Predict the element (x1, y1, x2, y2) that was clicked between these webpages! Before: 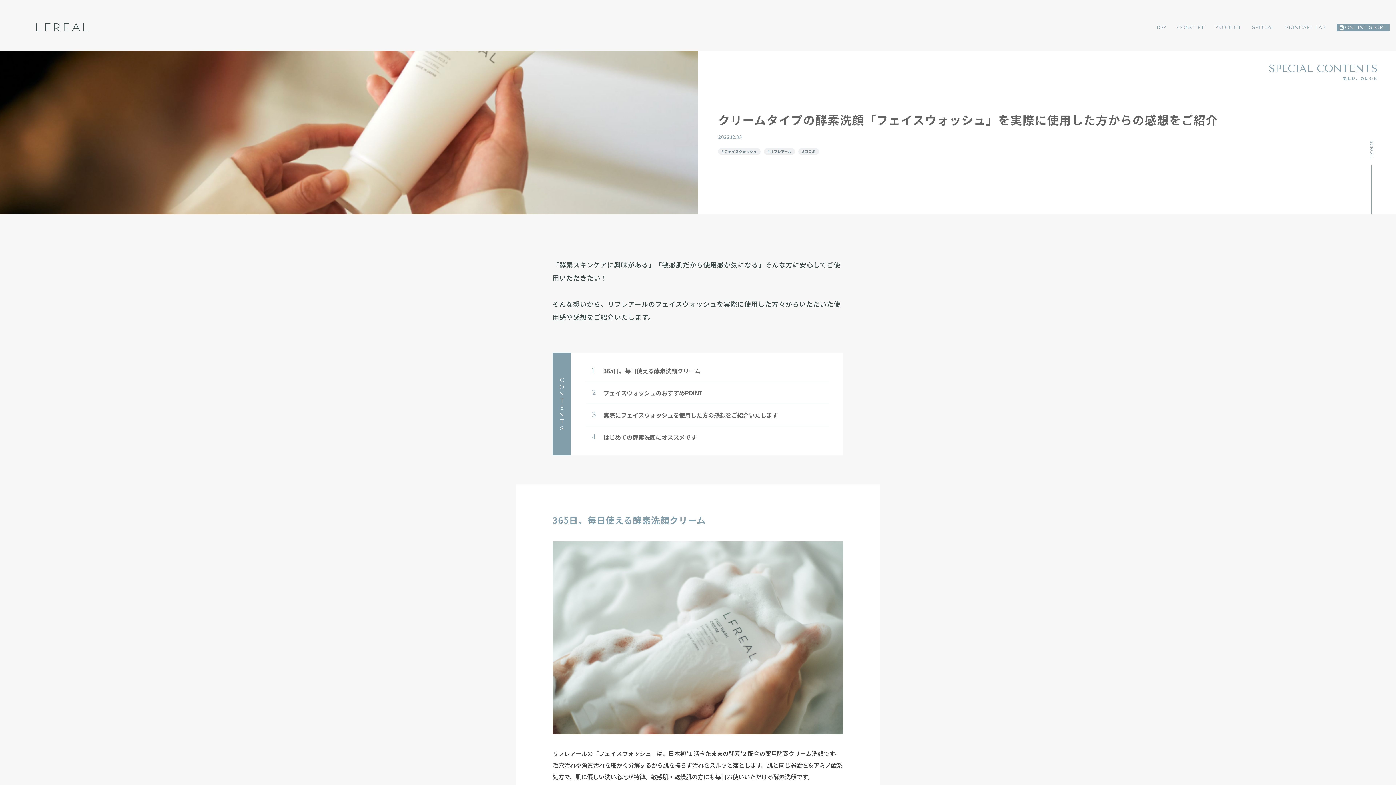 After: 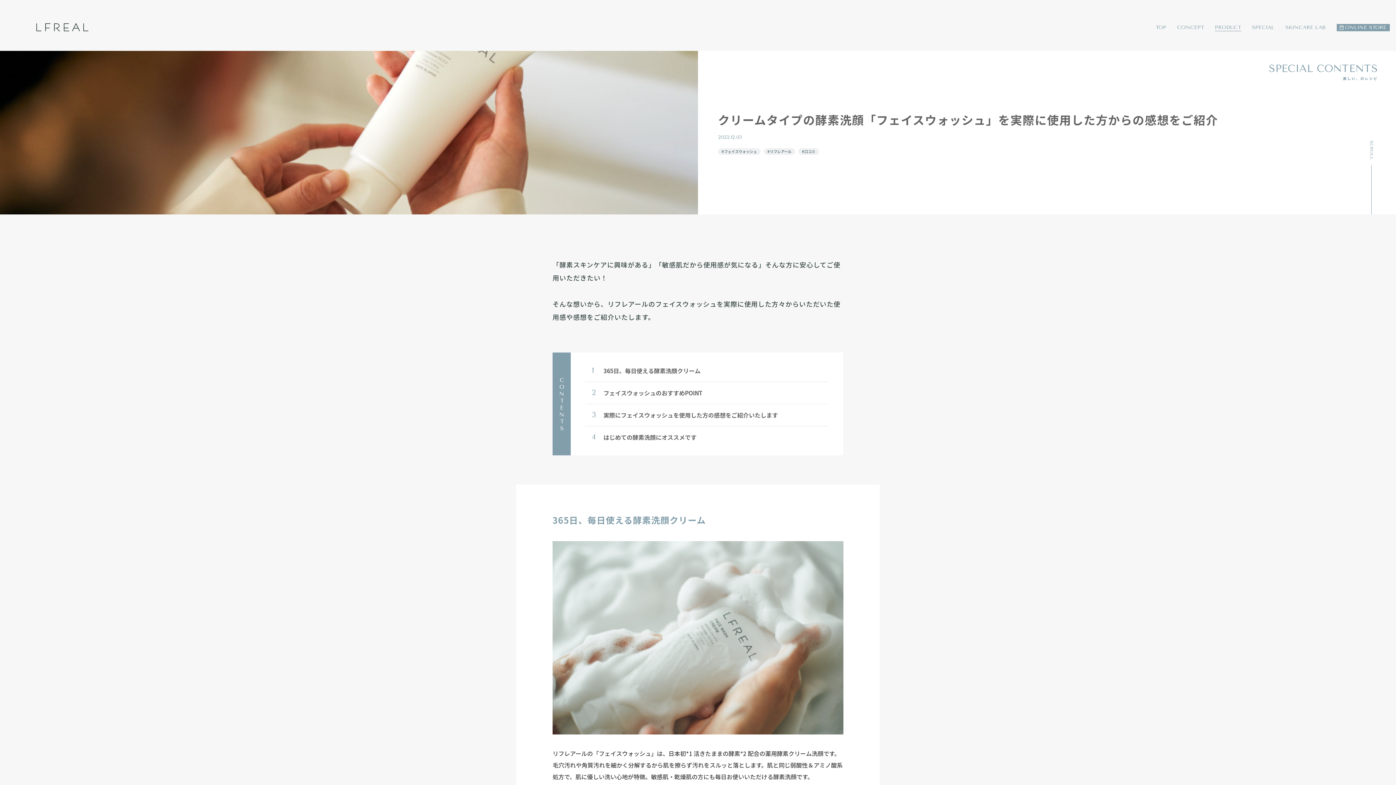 Action: label: PRODUCT bbox: (1215, 24, 1241, 31)